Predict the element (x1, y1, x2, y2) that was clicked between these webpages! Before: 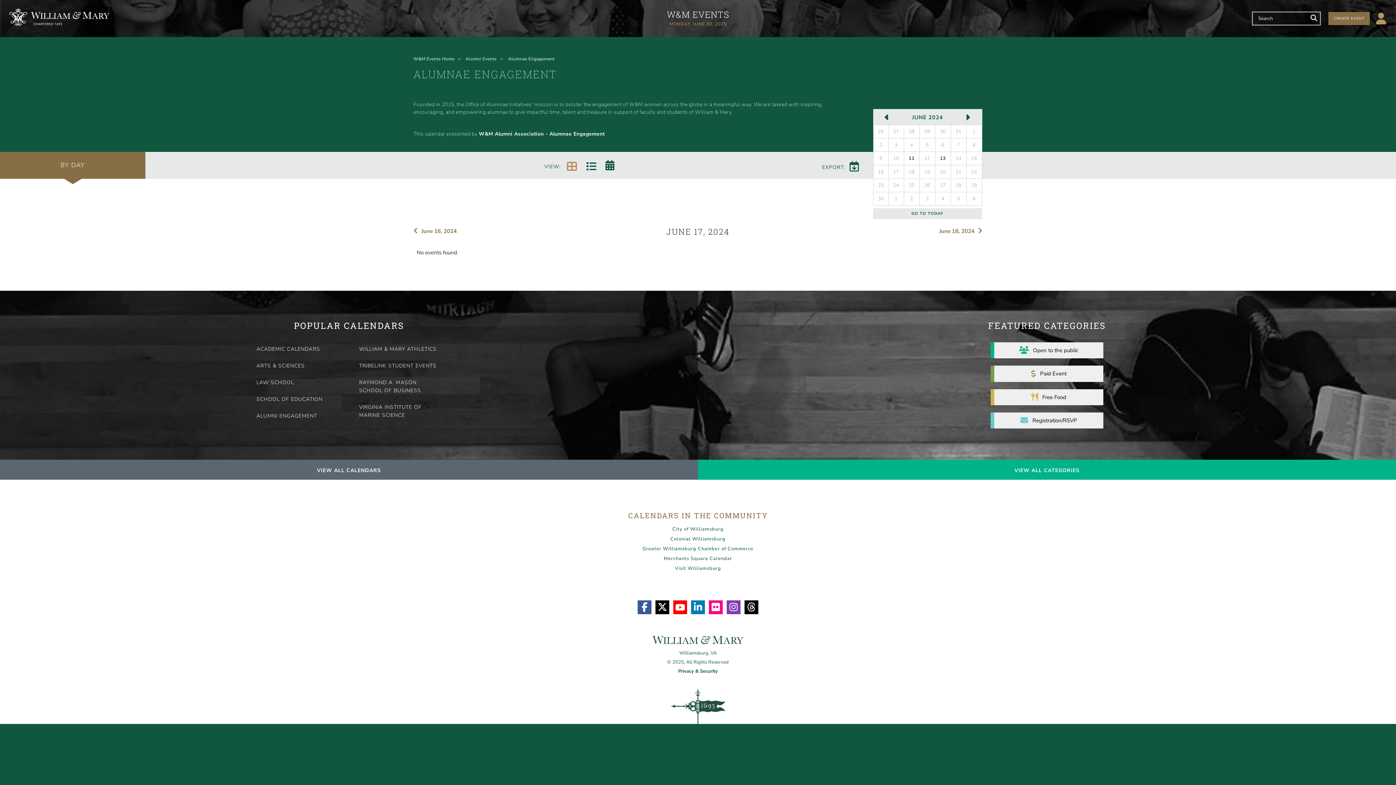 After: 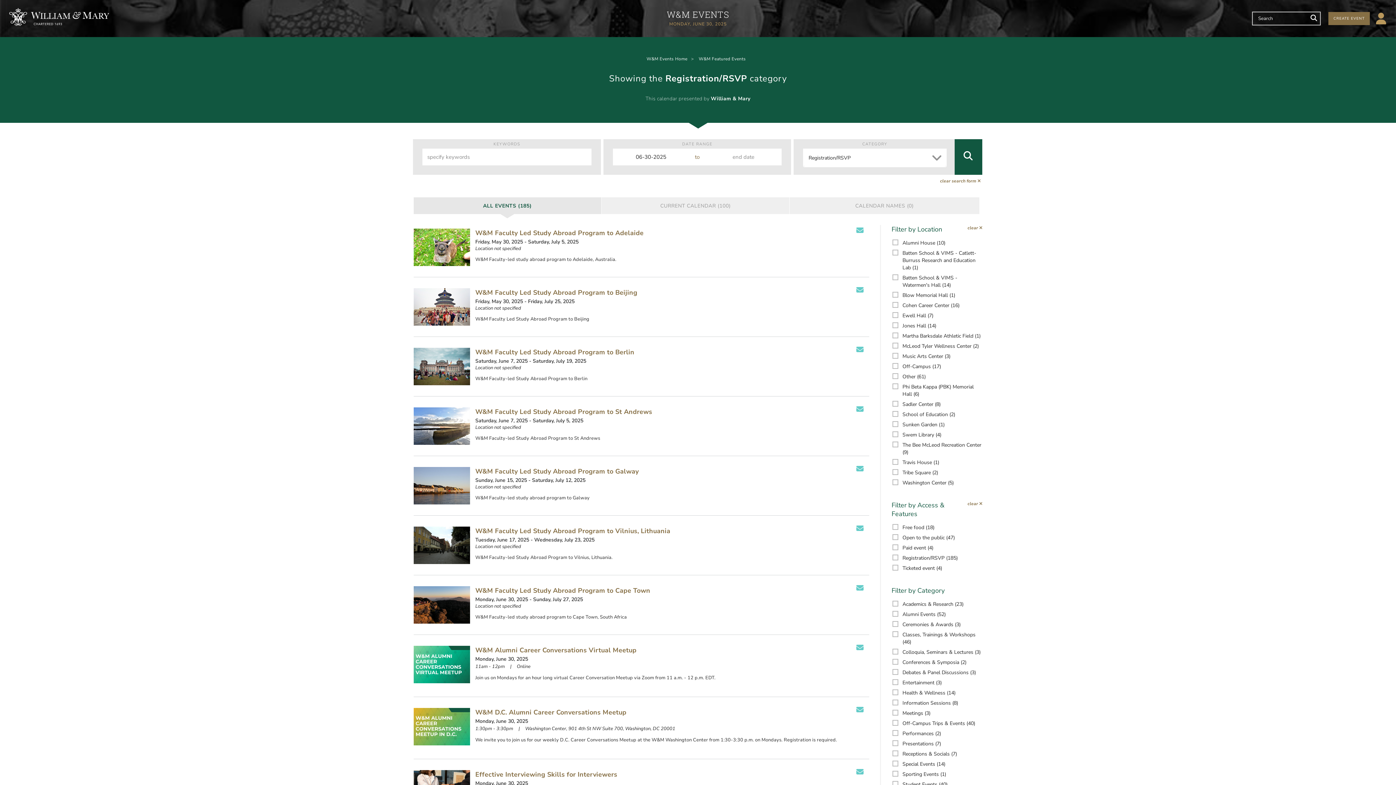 Action: label: Registration/RSVP bbox: (990, 412, 1103, 428)